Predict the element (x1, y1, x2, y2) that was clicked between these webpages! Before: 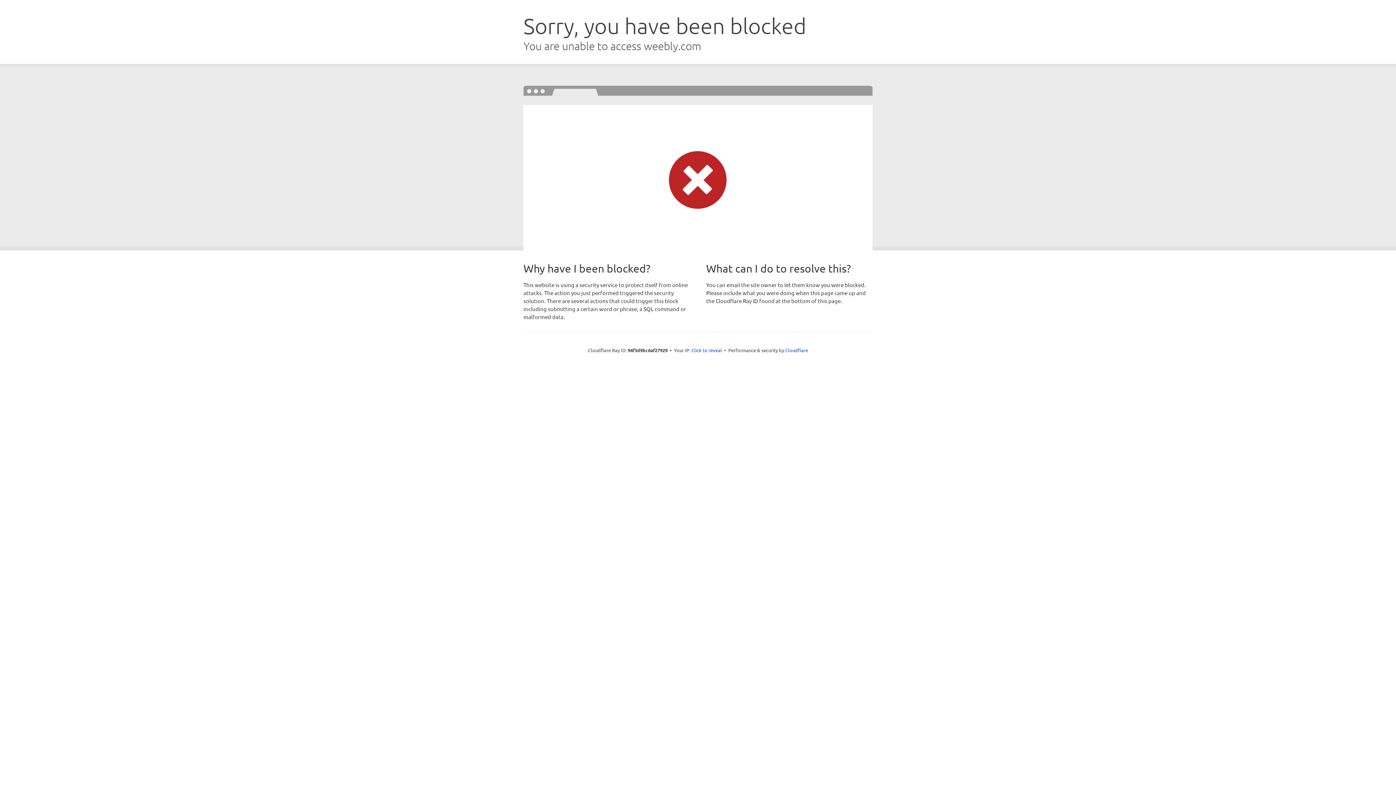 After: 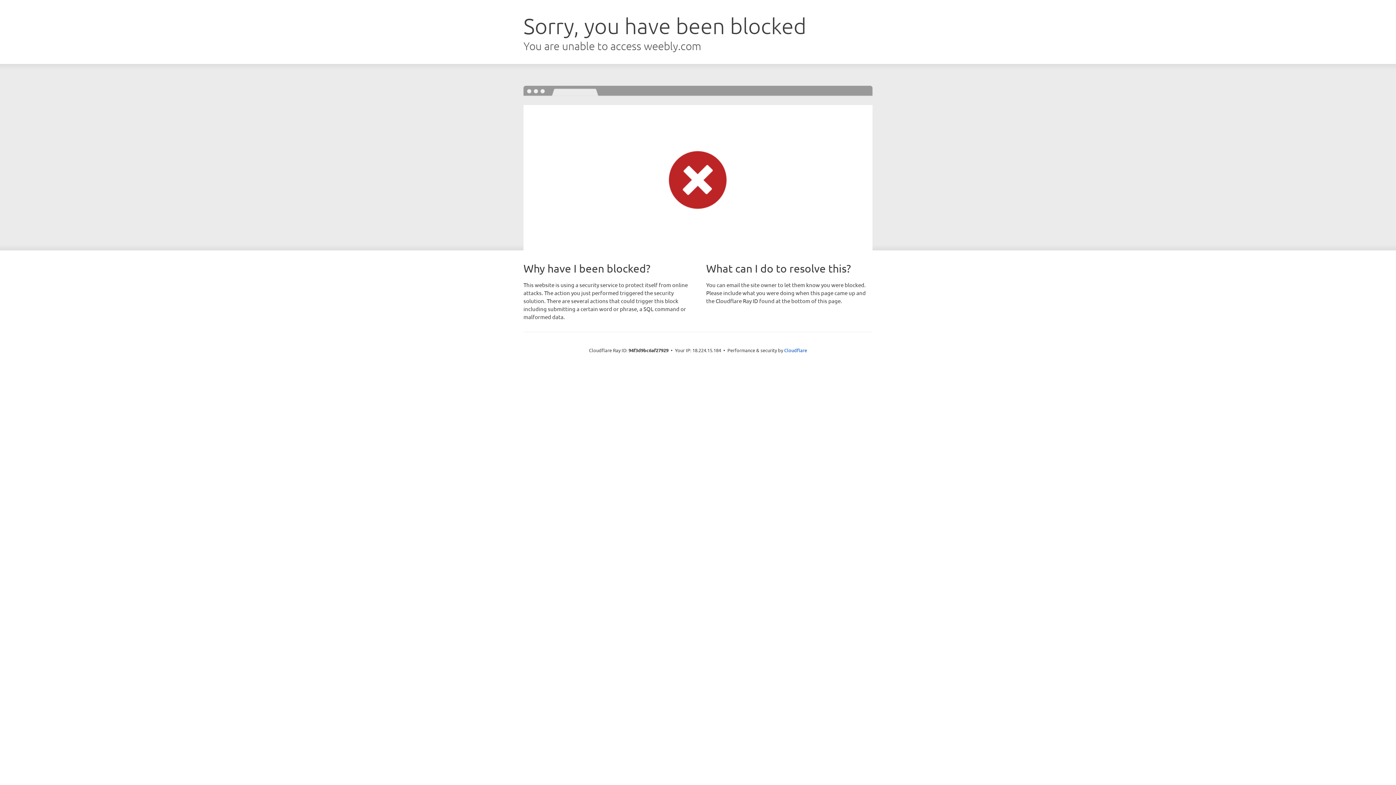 Action: bbox: (691, 346, 722, 353) label: Click to reveal